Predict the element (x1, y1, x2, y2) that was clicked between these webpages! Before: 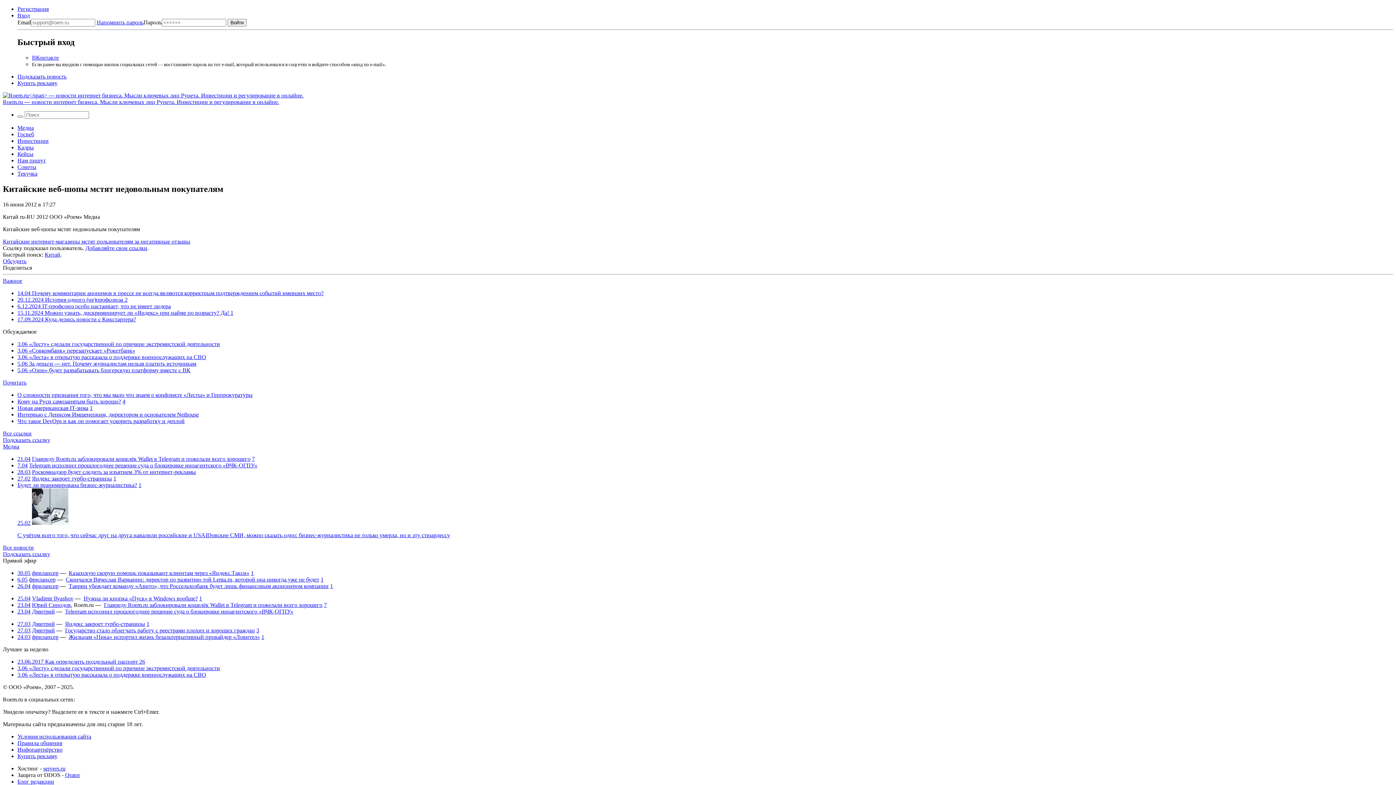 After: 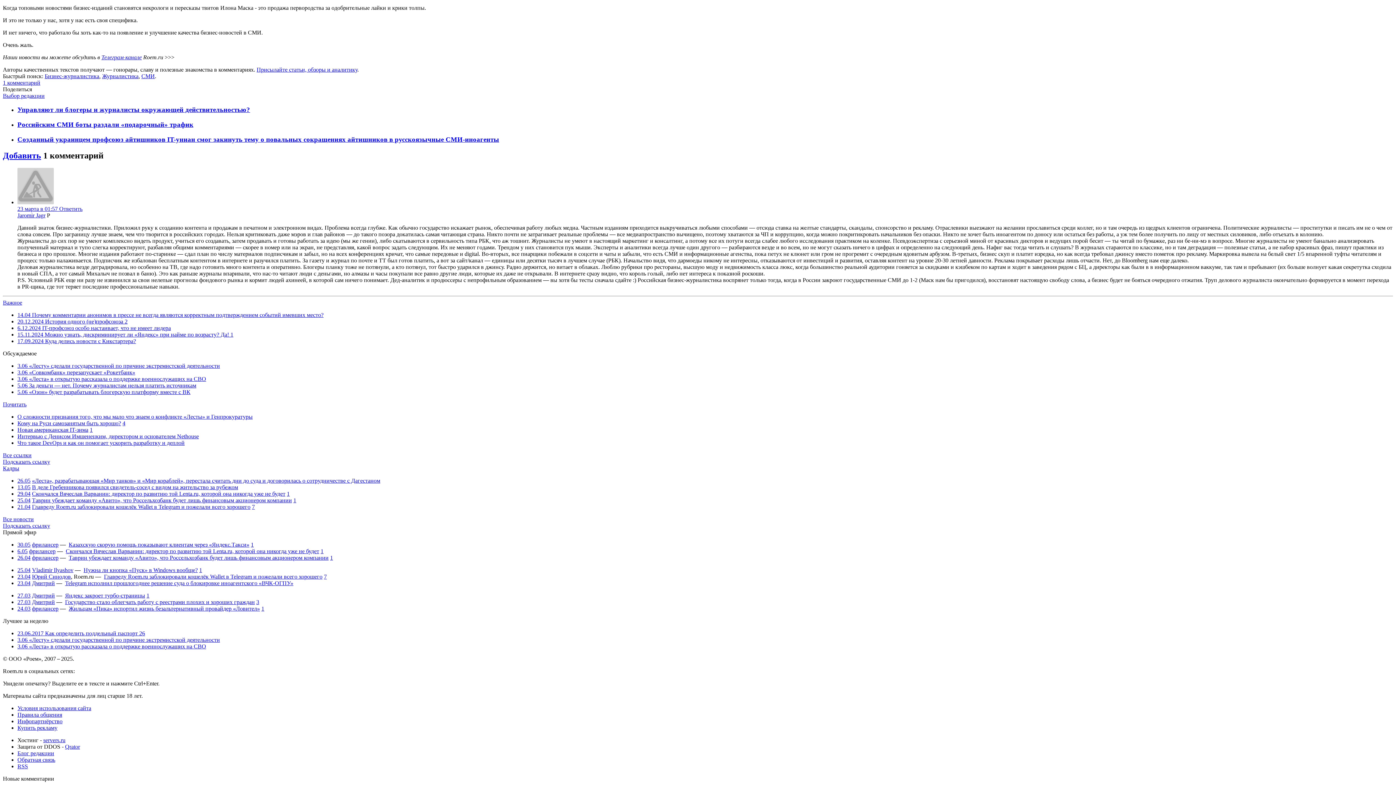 Action: label: 1 bbox: (138, 482, 141, 488)